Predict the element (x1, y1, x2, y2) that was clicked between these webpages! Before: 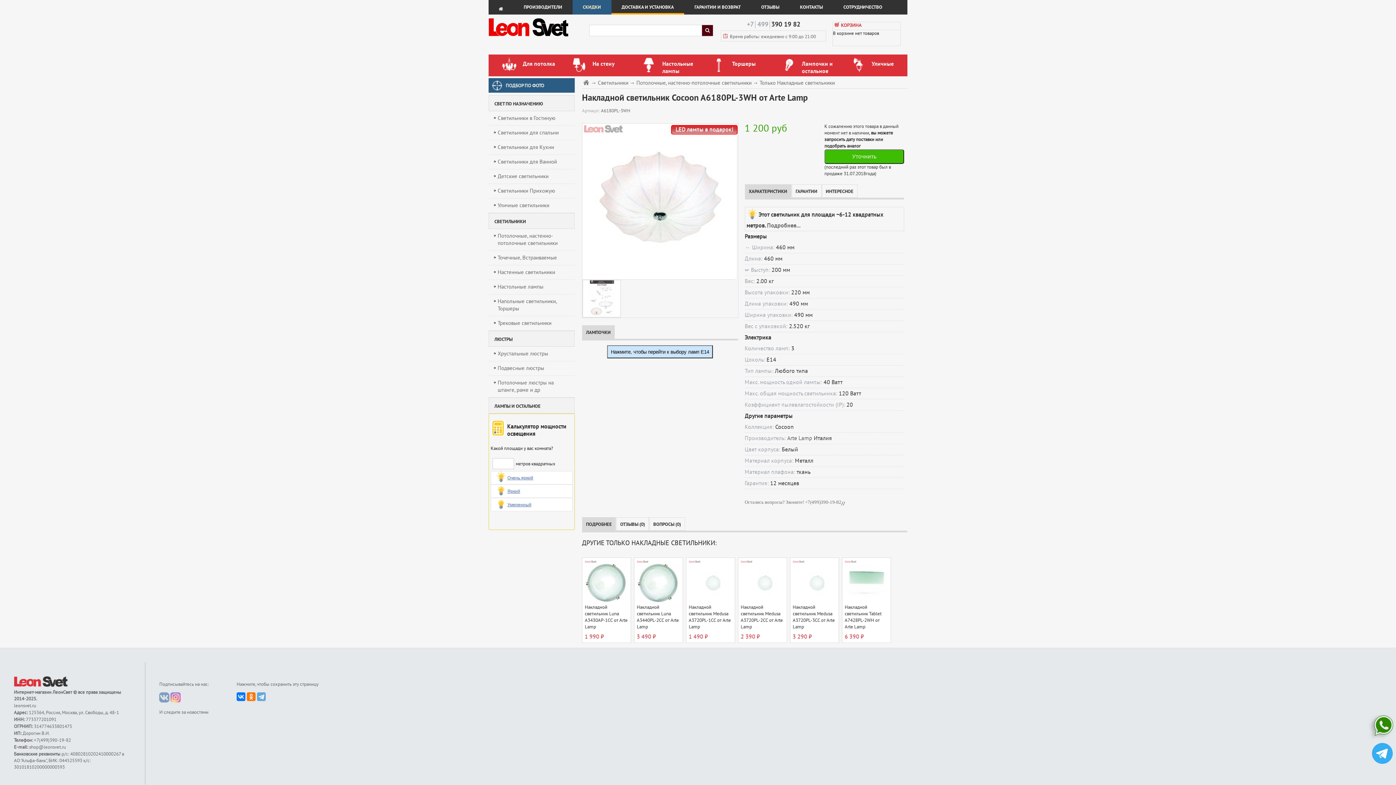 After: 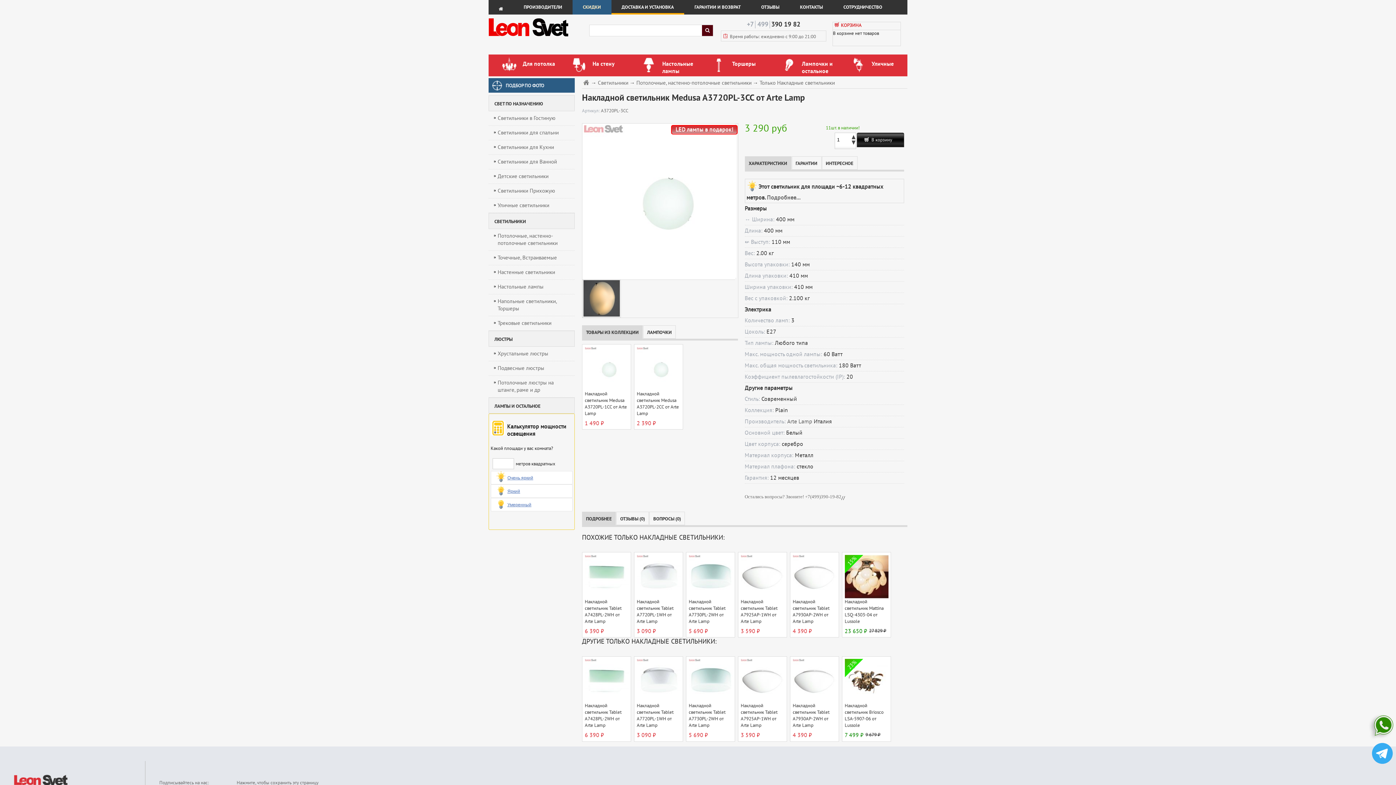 Action: bbox: (792, 560, 836, 604)